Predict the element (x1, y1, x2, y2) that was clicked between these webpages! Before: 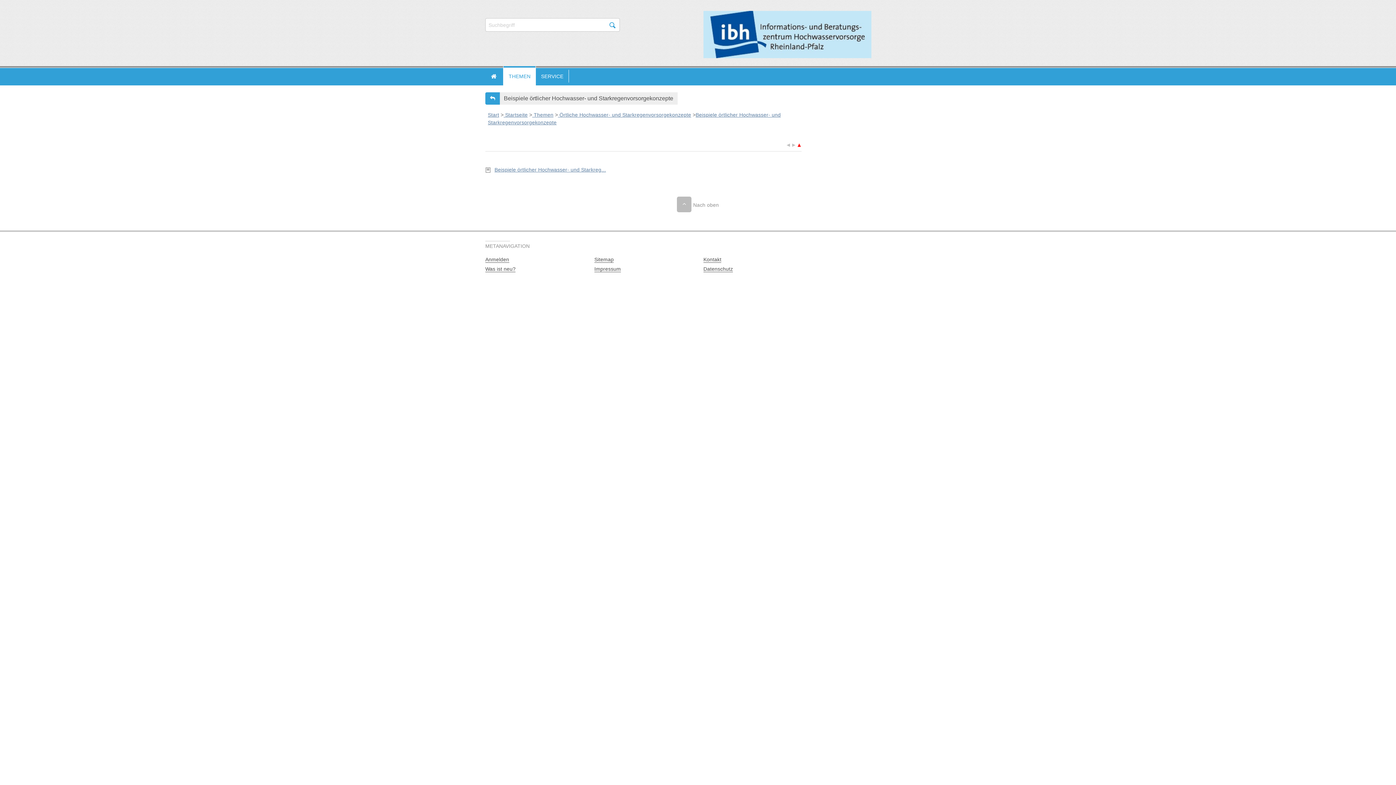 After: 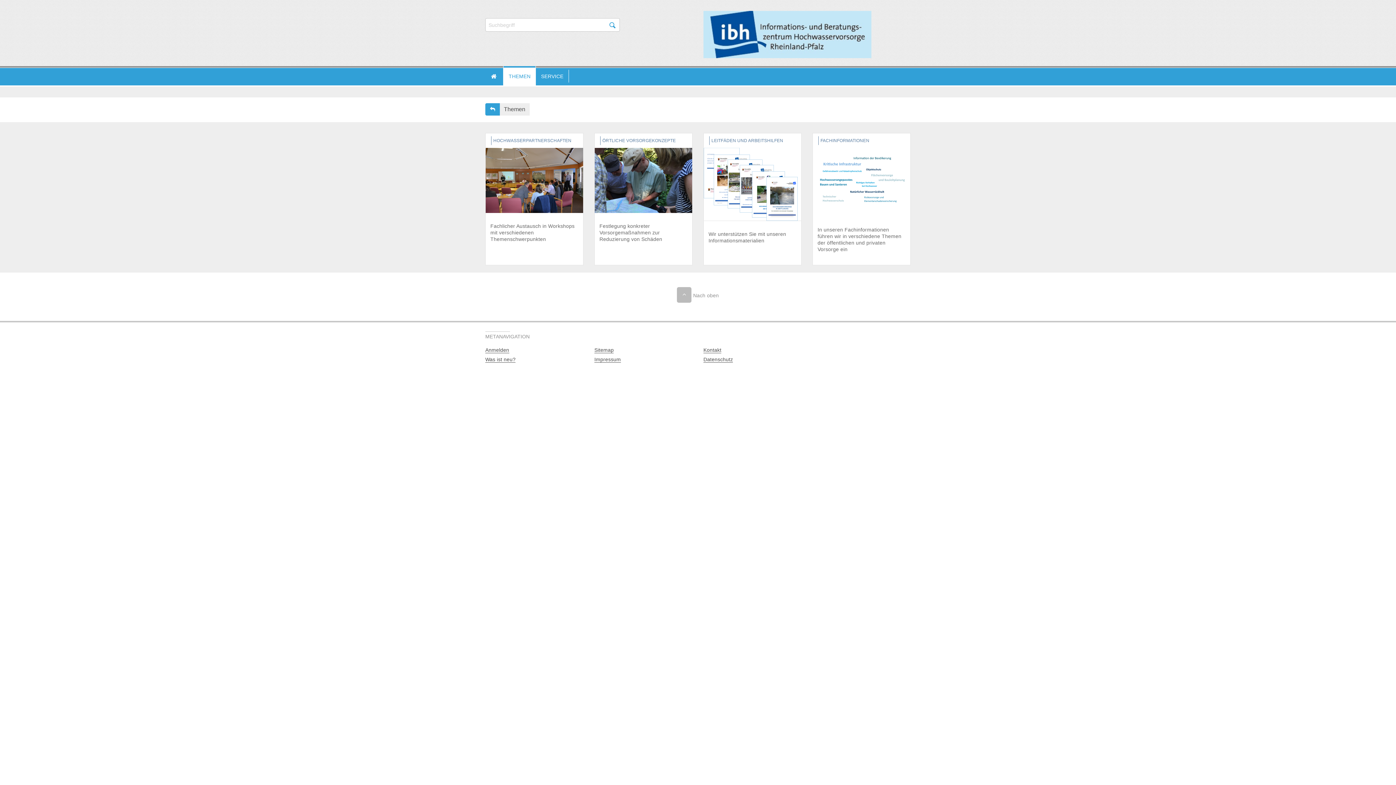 Action: label: THEMEN bbox: (503, 67, 536, 85)